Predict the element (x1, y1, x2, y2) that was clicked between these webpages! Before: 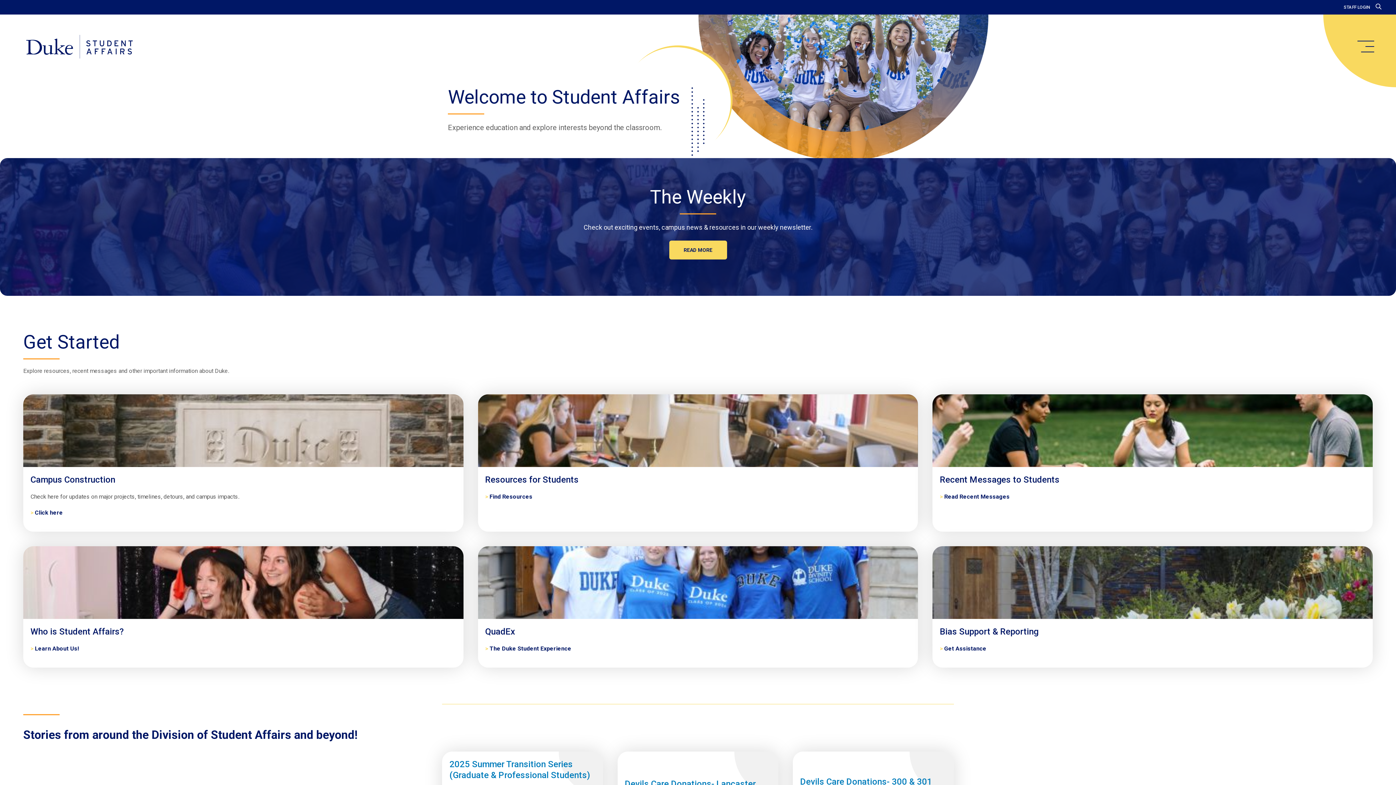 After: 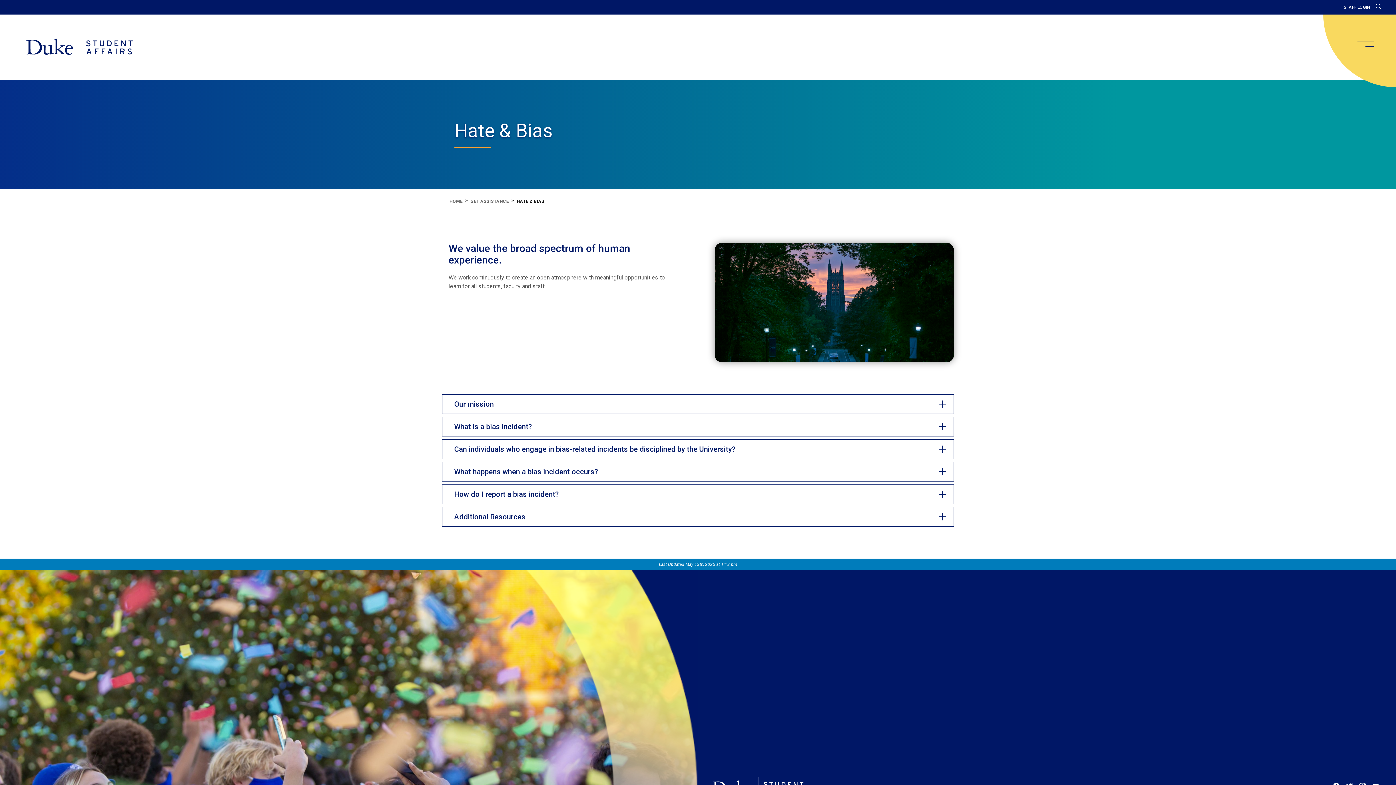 Action: label: Bias Support & Reporting bbox: (940, 645, 986, 652)